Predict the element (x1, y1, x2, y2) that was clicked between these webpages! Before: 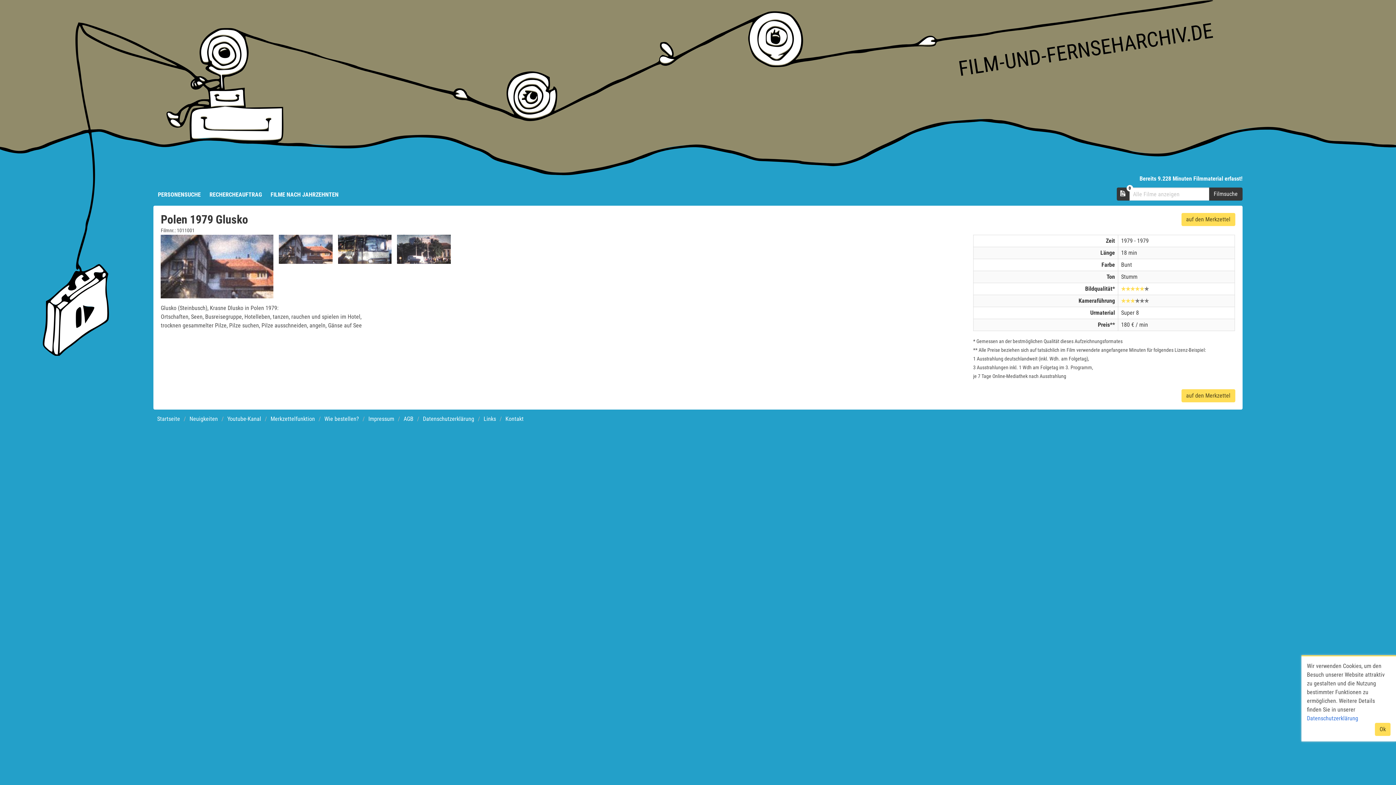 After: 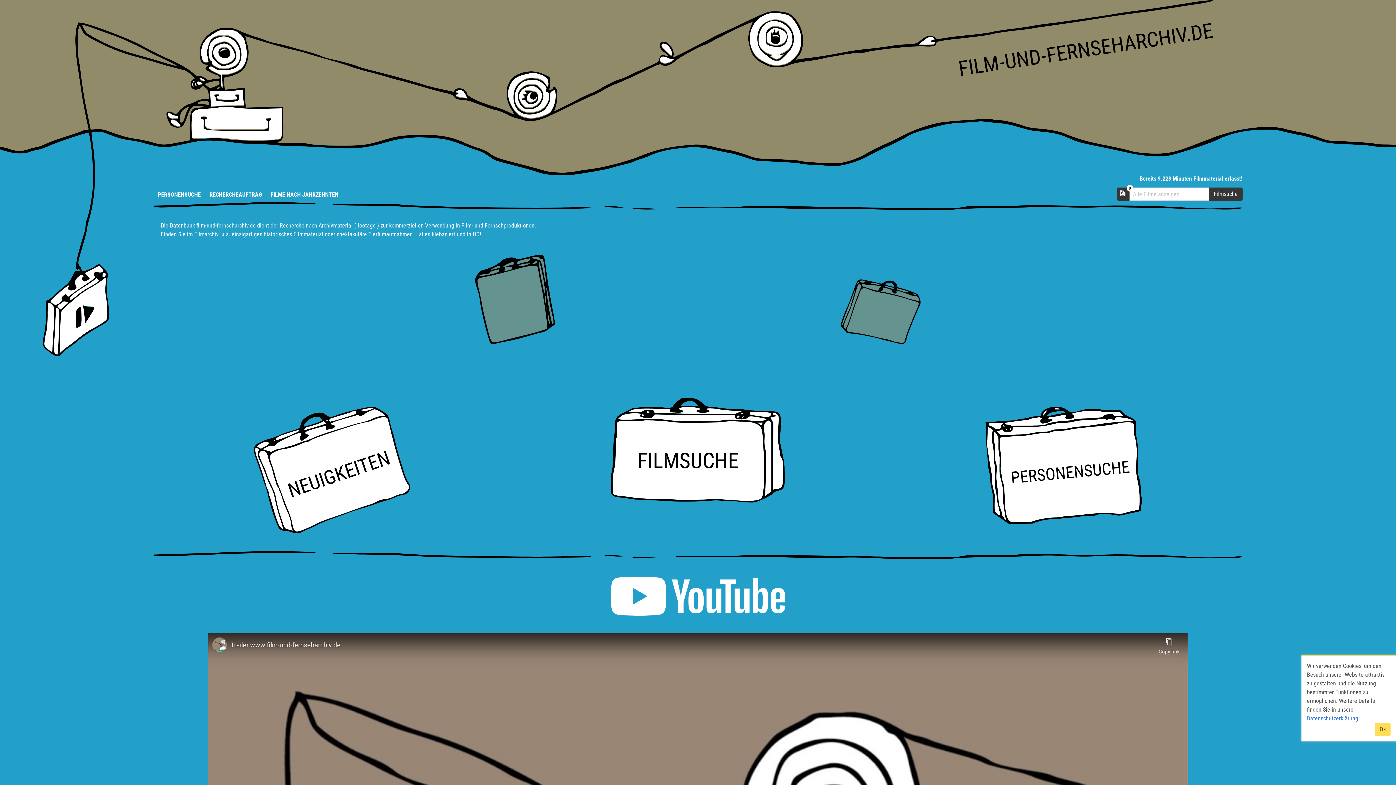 Action: bbox: (0, 0, 1396, 174)